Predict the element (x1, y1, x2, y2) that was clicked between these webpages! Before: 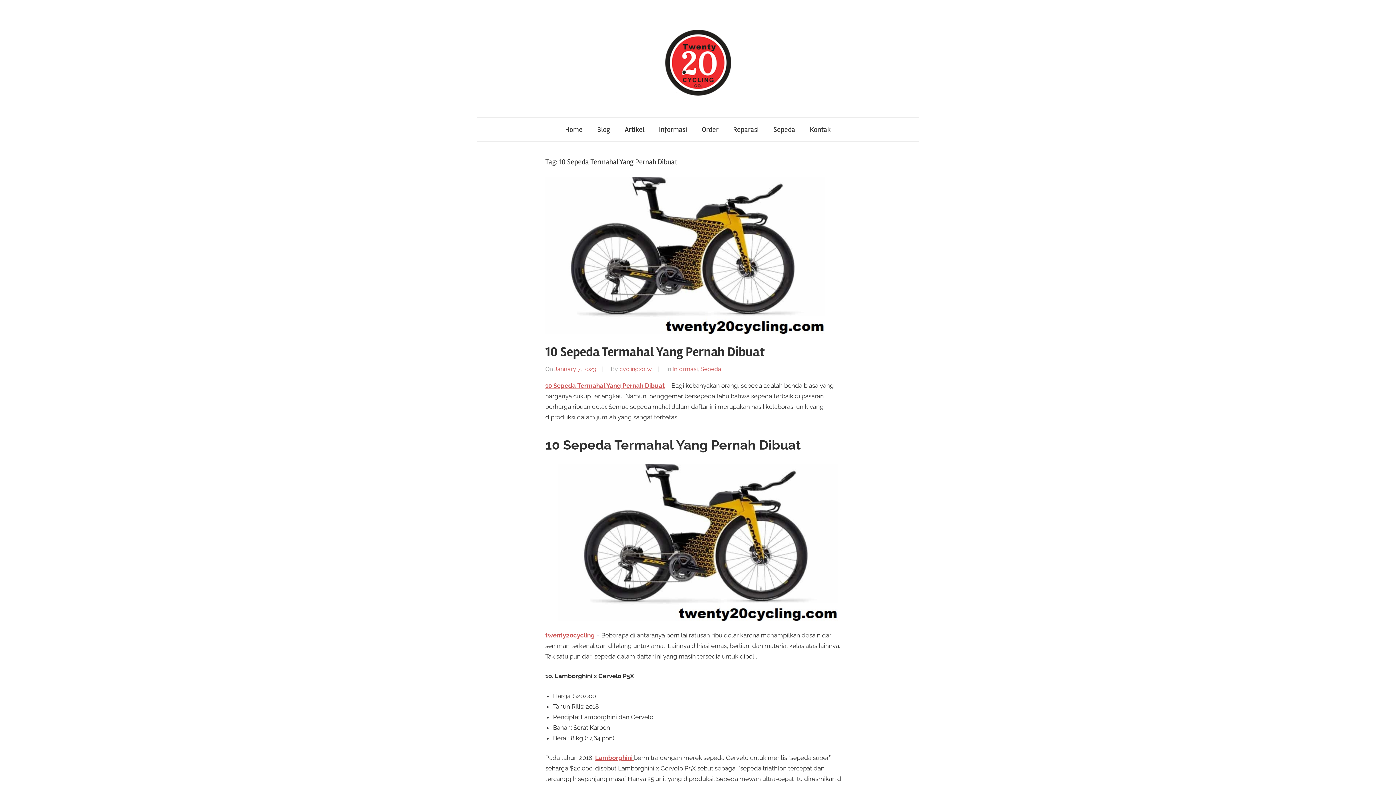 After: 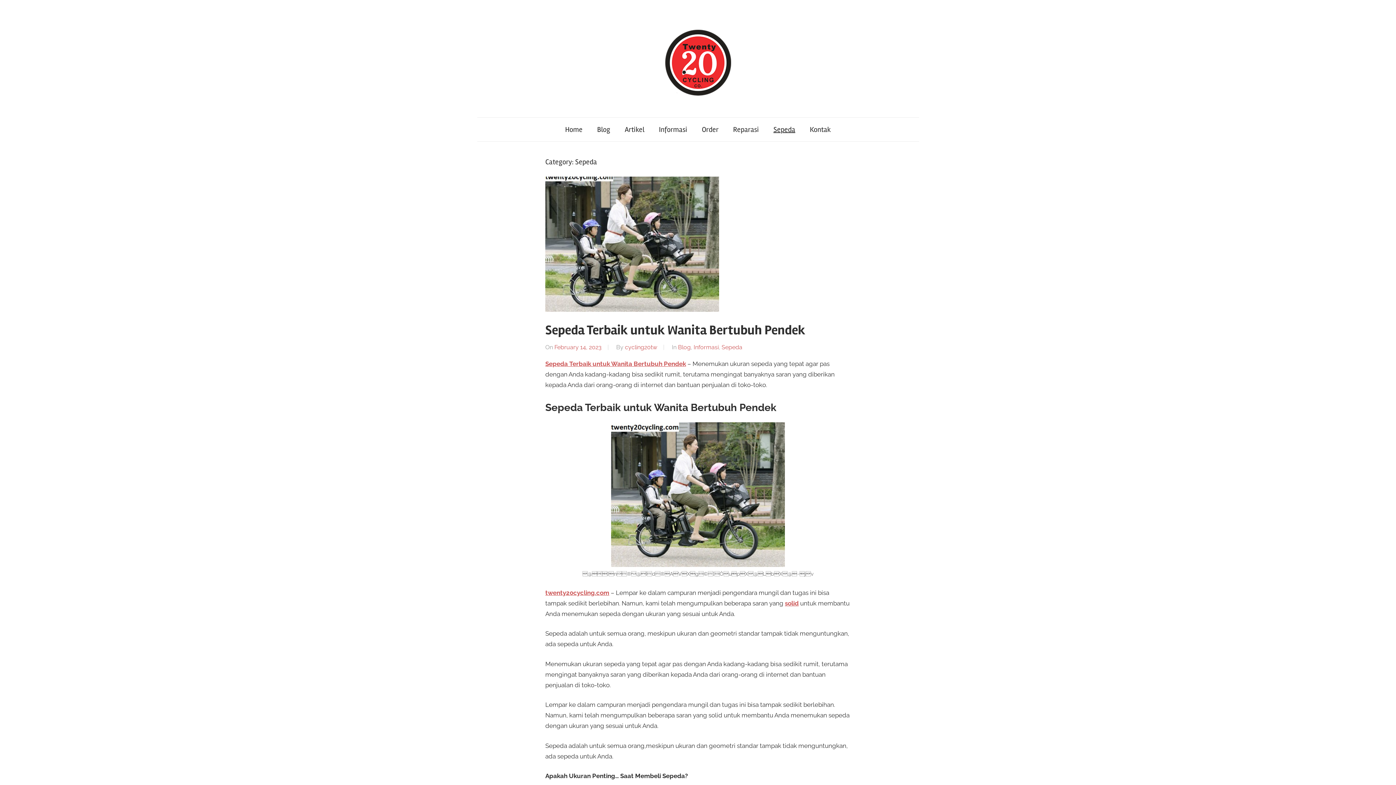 Action: bbox: (700, 365, 721, 372) label: Sepeda